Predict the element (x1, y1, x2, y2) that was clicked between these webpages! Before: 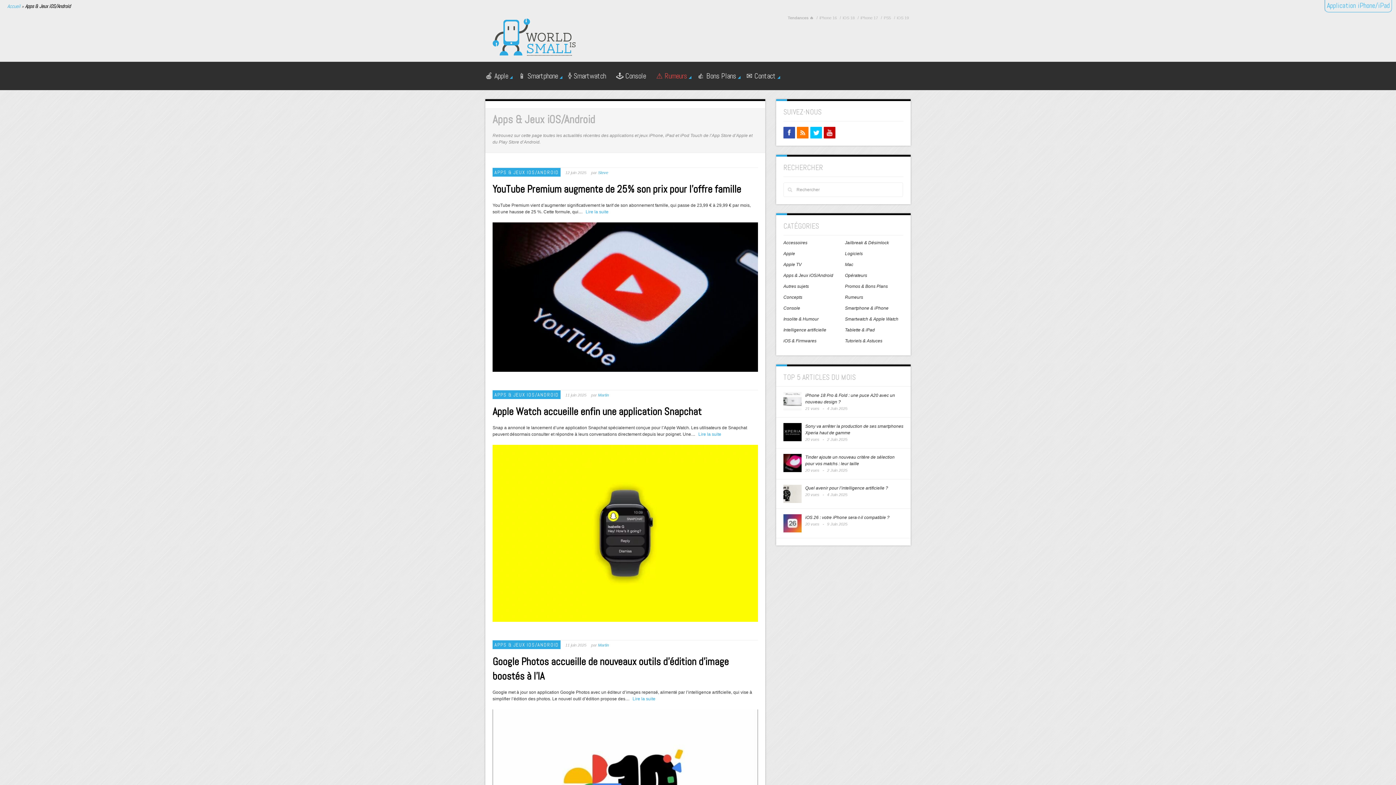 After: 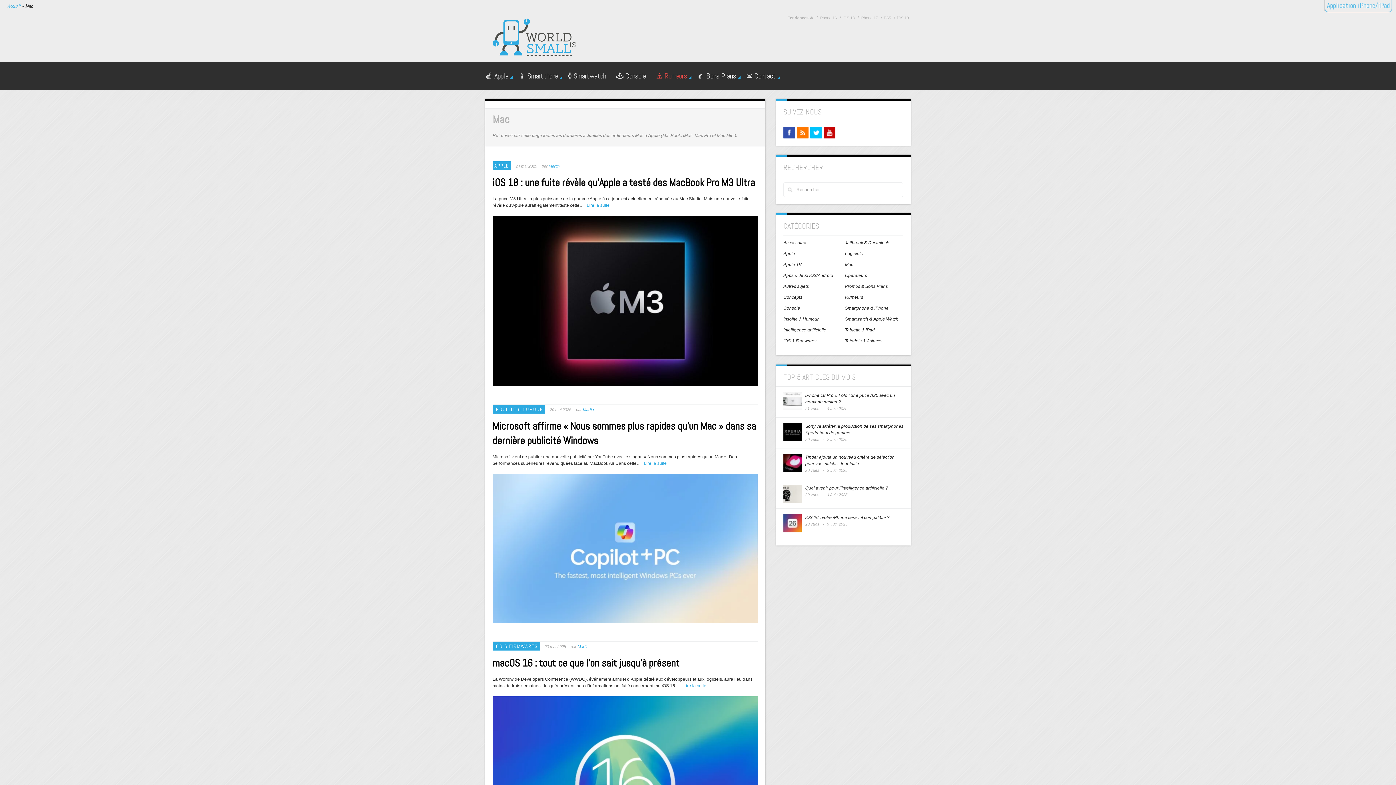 Action: bbox: (845, 260, 853, 268) label: Mac